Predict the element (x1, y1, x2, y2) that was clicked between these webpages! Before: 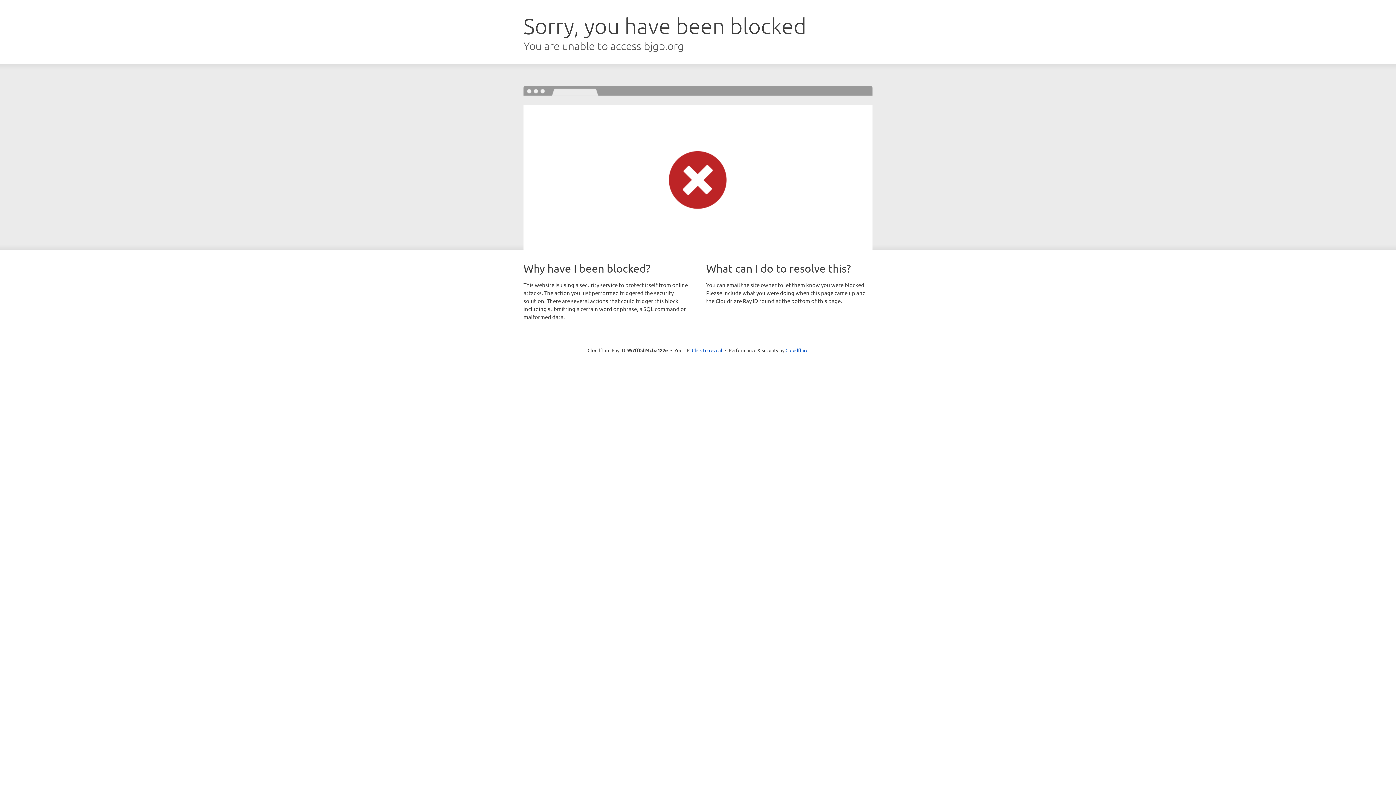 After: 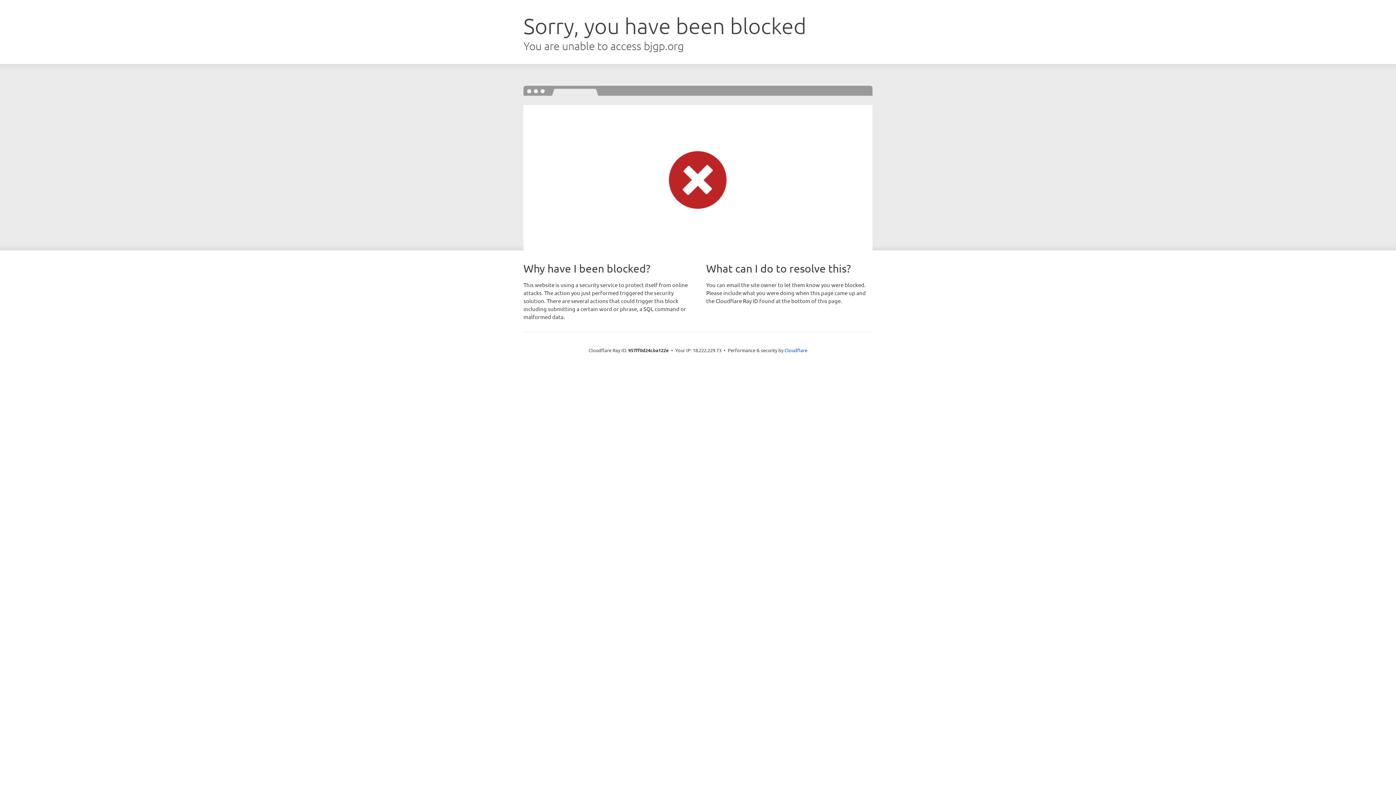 Action: bbox: (692, 346, 722, 353) label: Click to reveal